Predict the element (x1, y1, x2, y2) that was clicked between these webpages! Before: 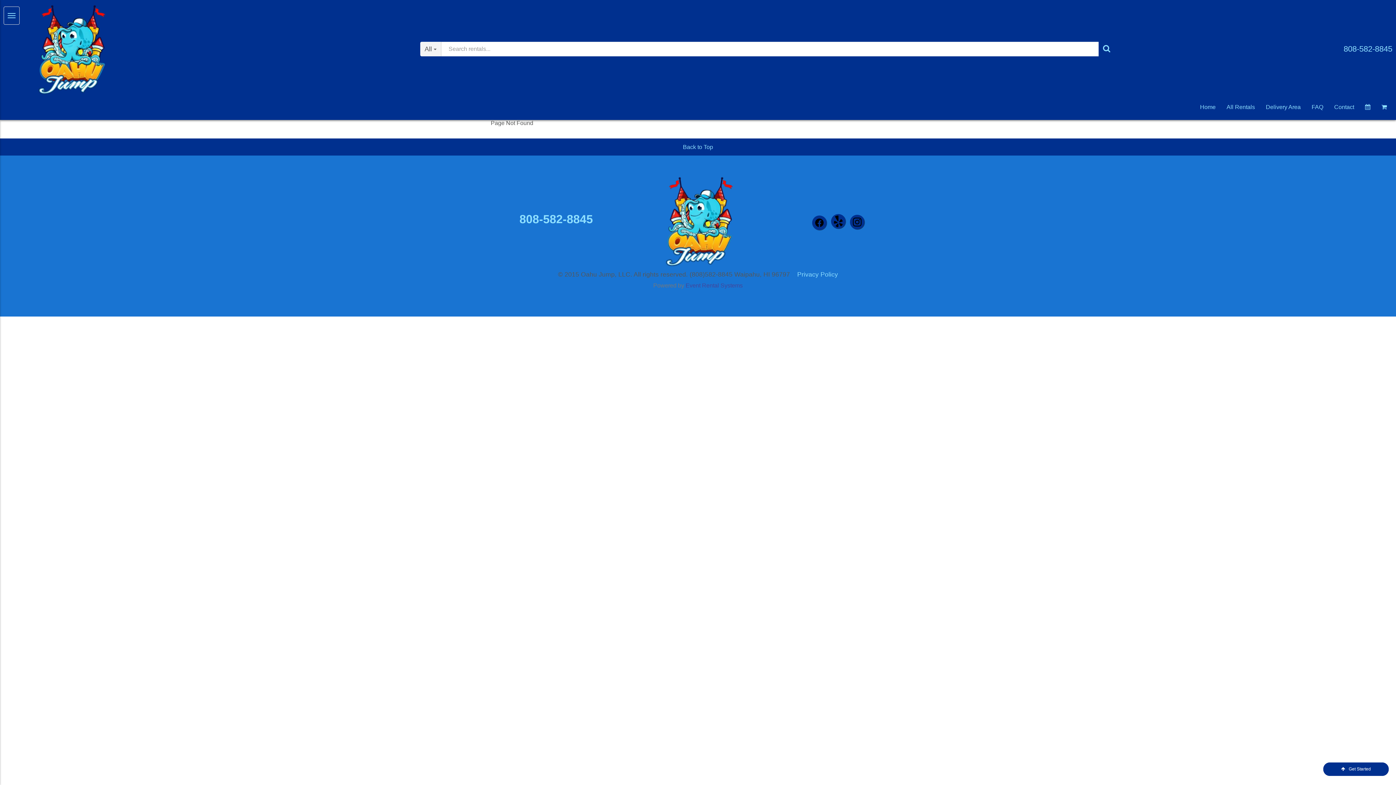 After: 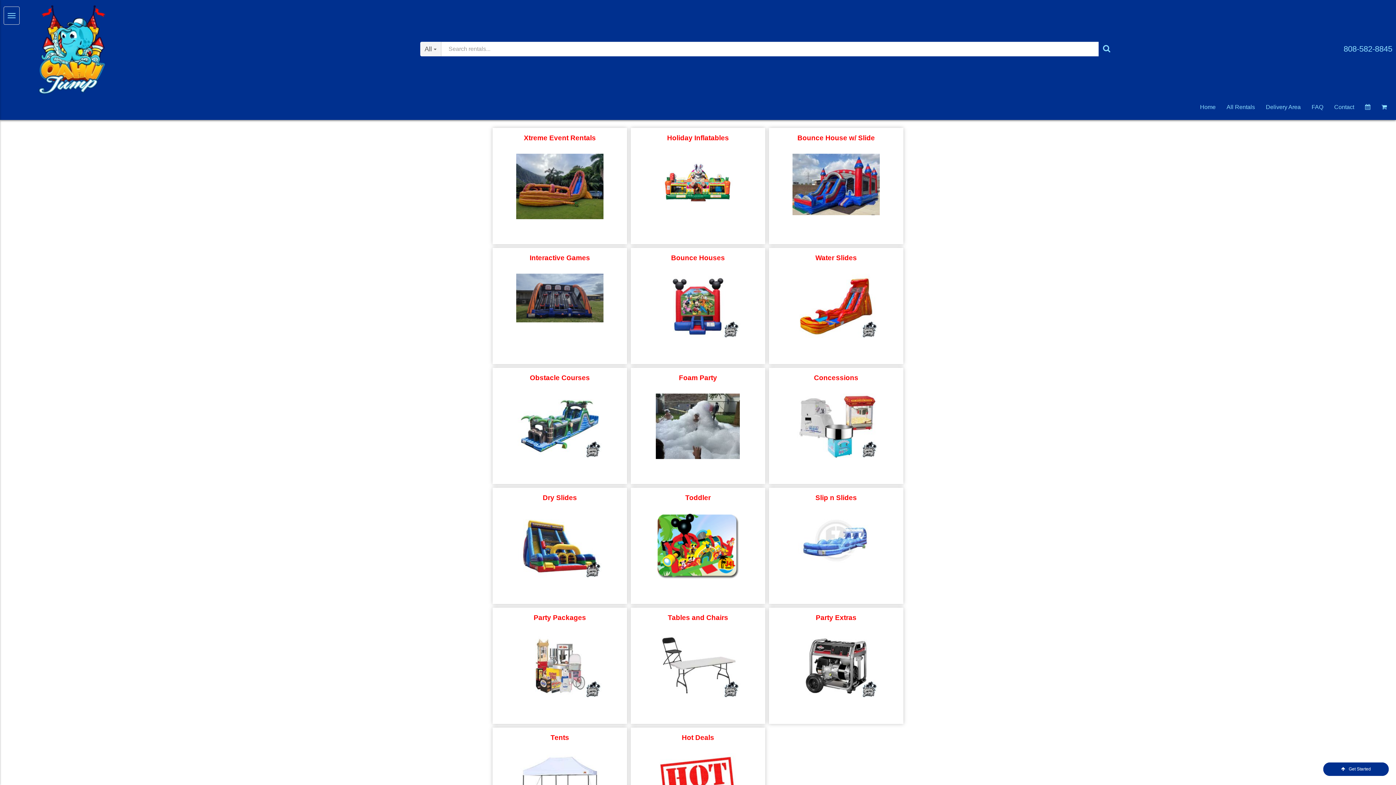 Action: bbox: (1098, 41, 1114, 56)